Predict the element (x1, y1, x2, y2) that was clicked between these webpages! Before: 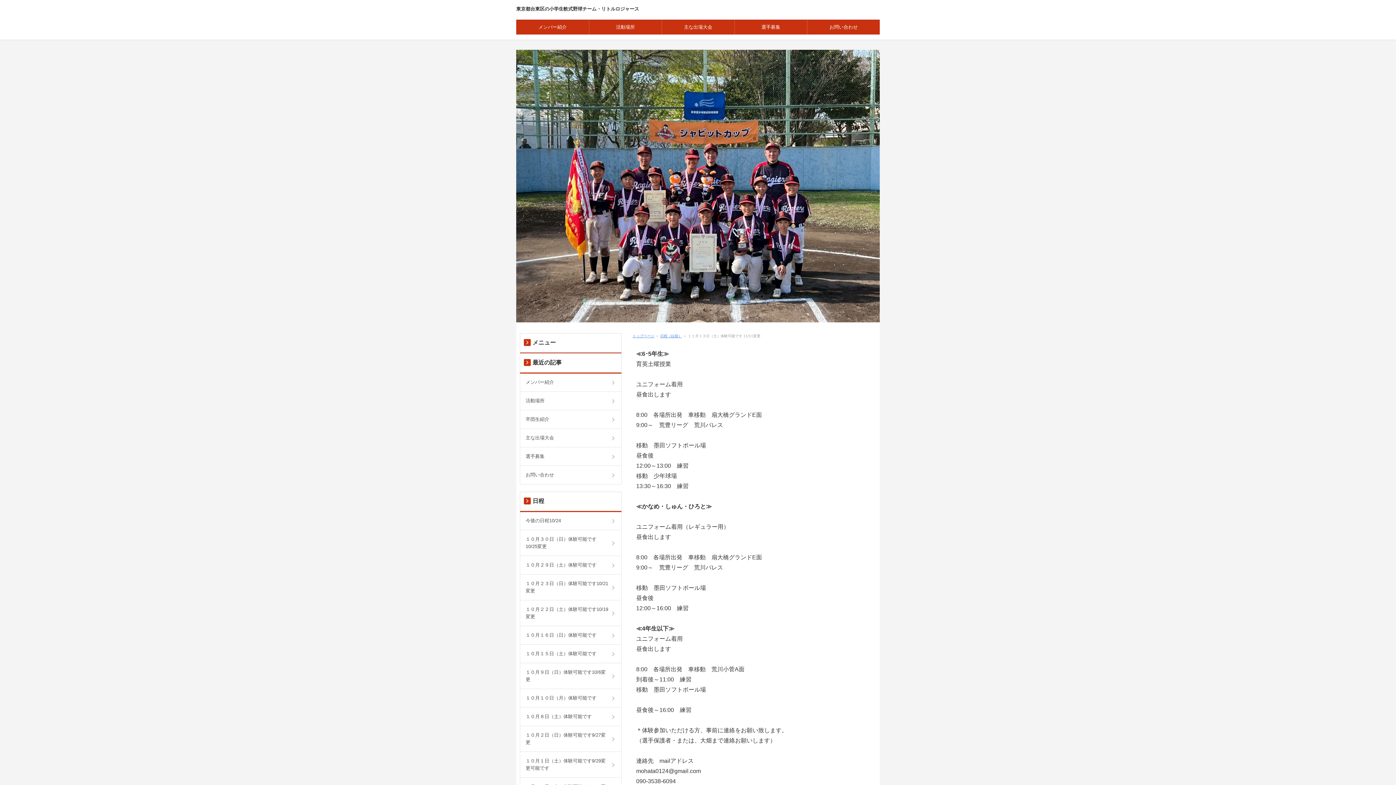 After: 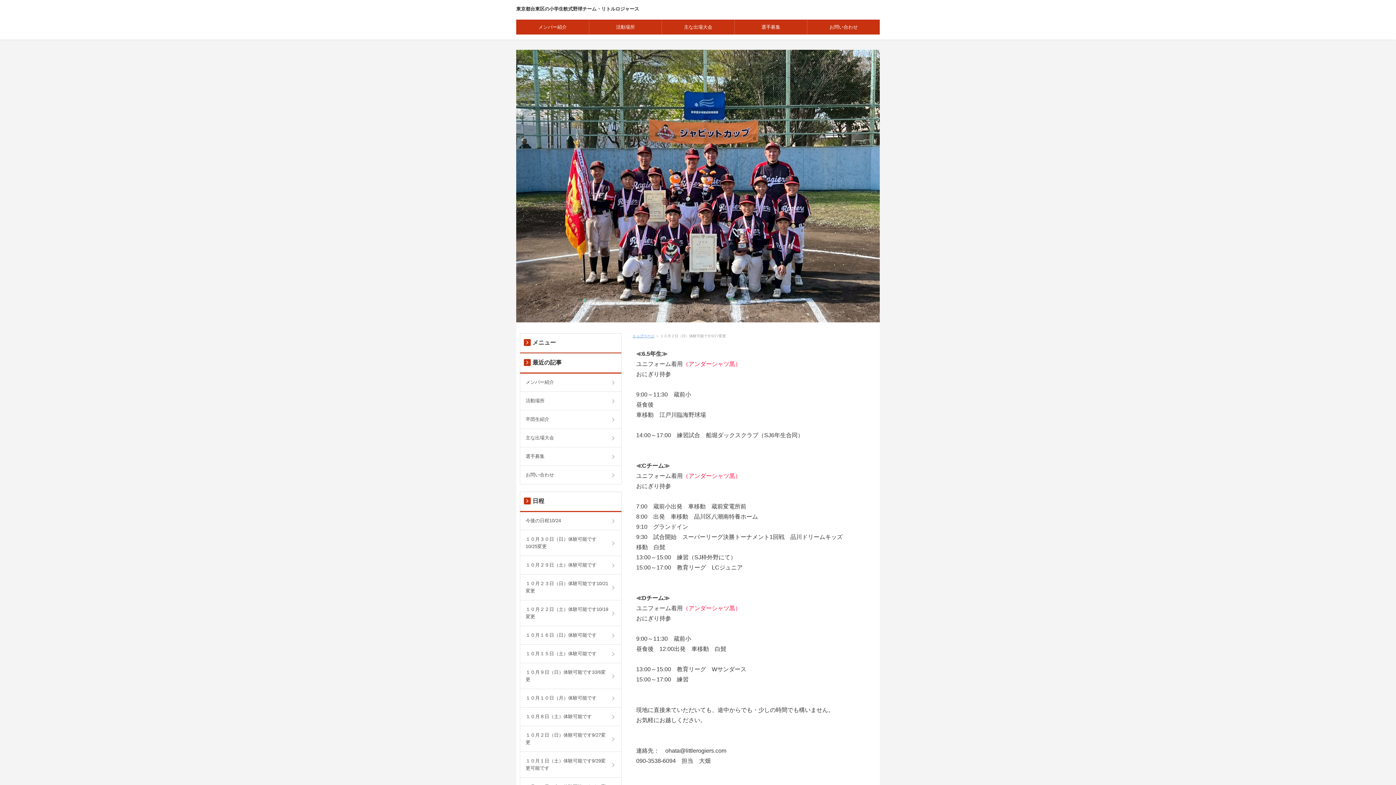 Action: label: １０月２日（日）体験可能です9/27変更 bbox: (520, 726, 621, 752)